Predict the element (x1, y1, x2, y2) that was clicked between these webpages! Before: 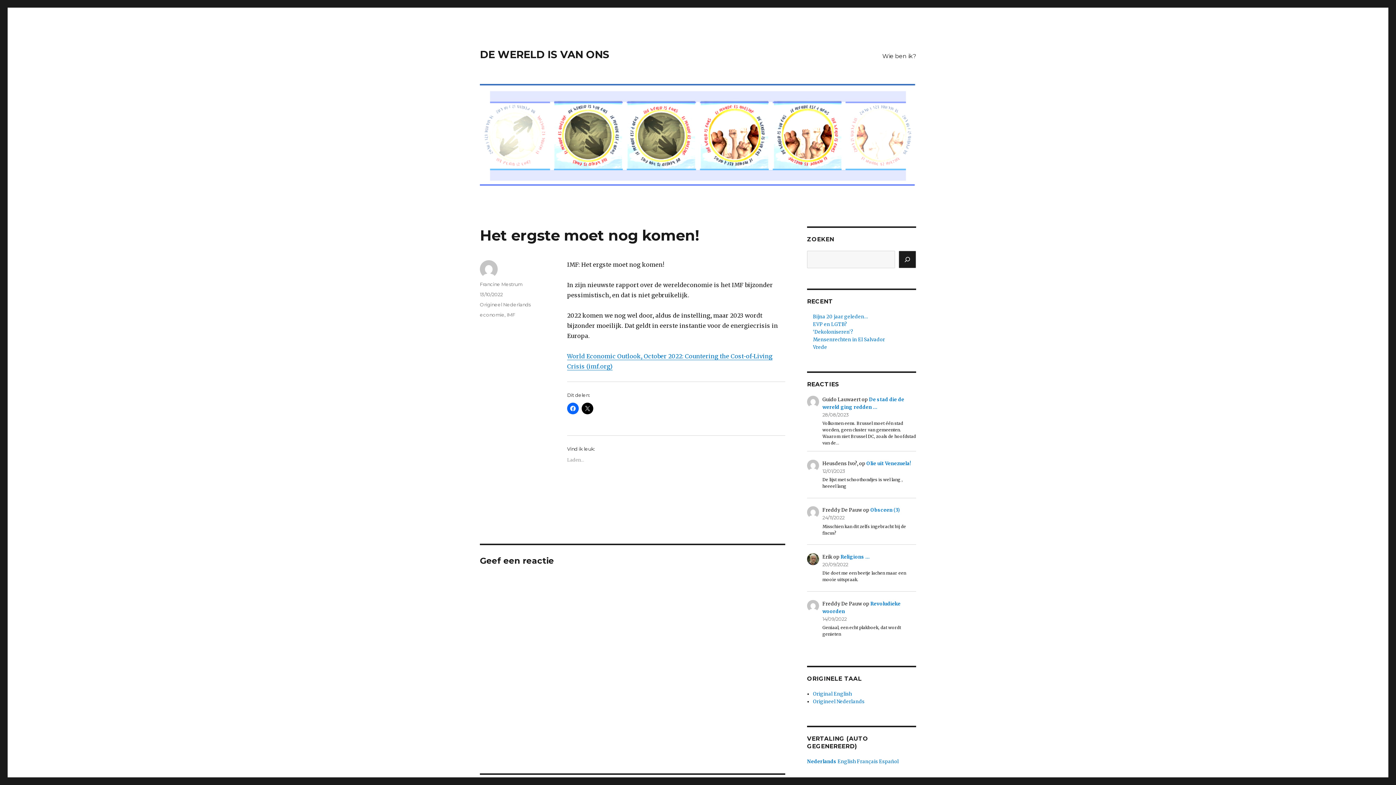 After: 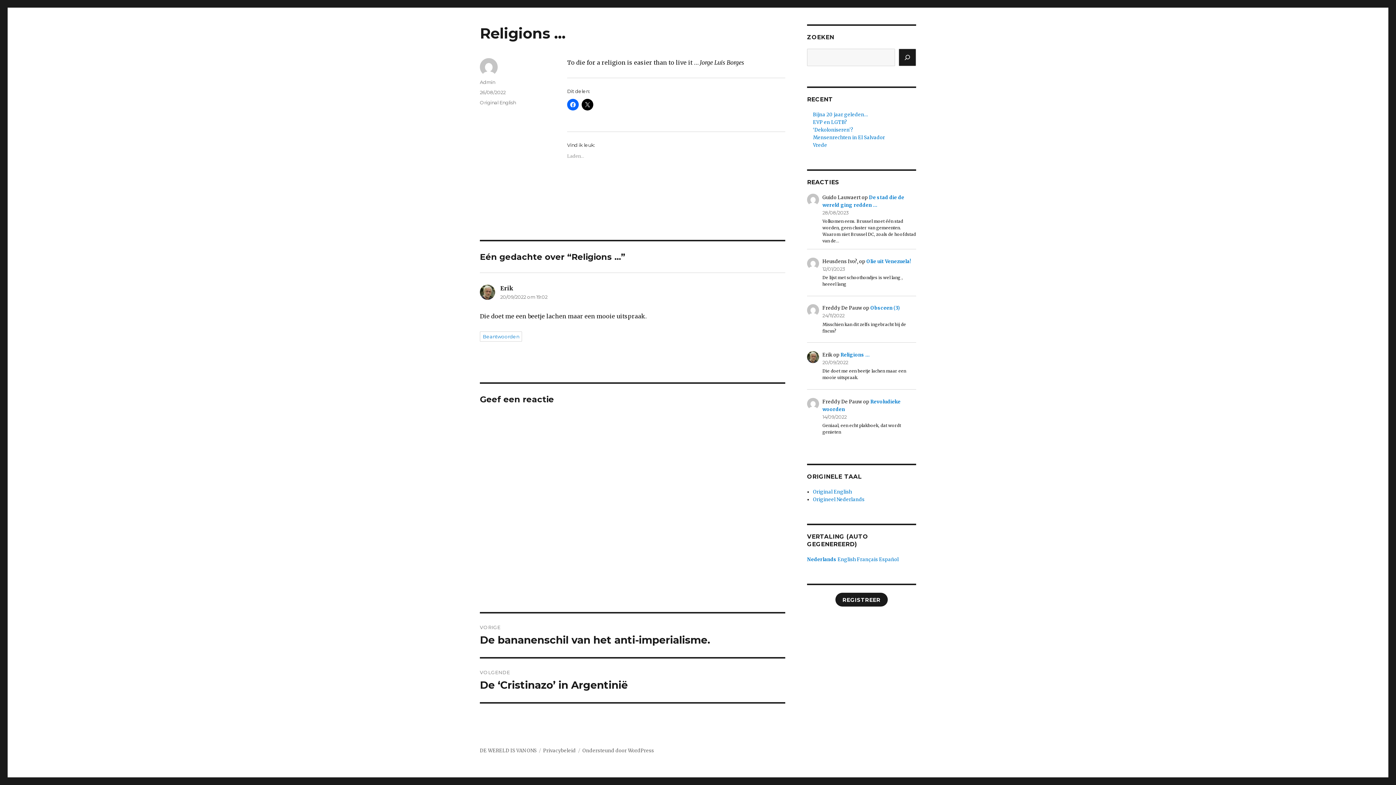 Action: label: Religions … bbox: (840, 554, 869, 560)